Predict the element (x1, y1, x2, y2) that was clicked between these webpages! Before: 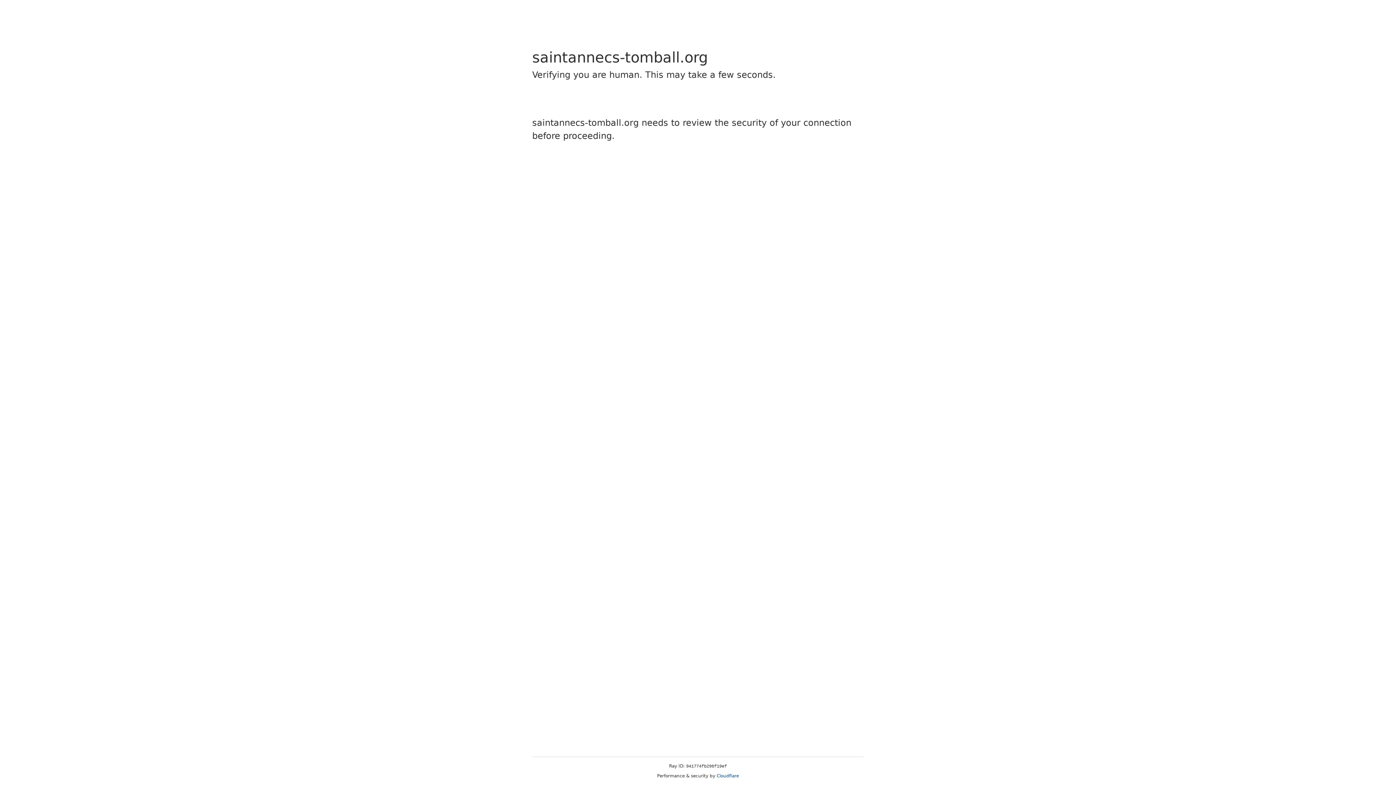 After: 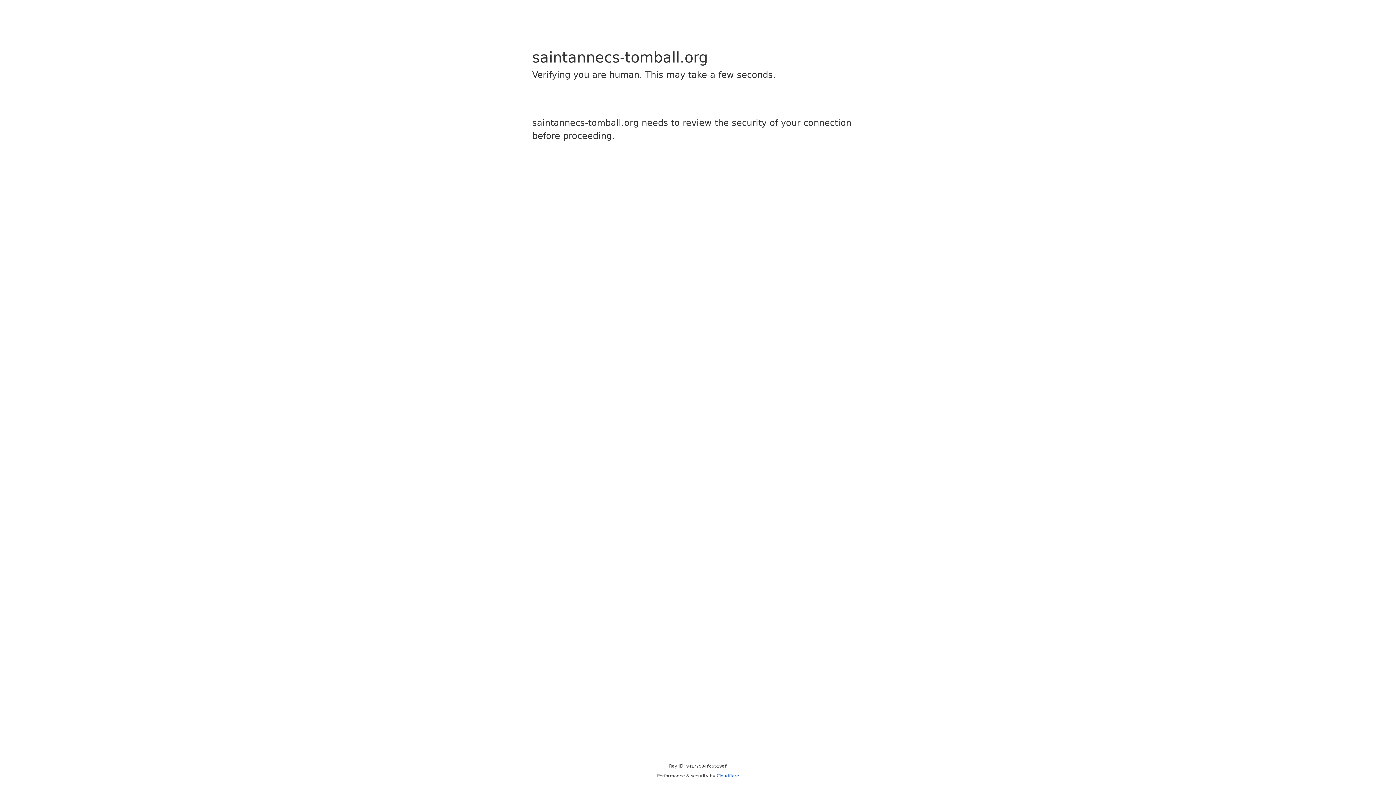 Action: label: Cloudflare bbox: (716, 773, 739, 778)